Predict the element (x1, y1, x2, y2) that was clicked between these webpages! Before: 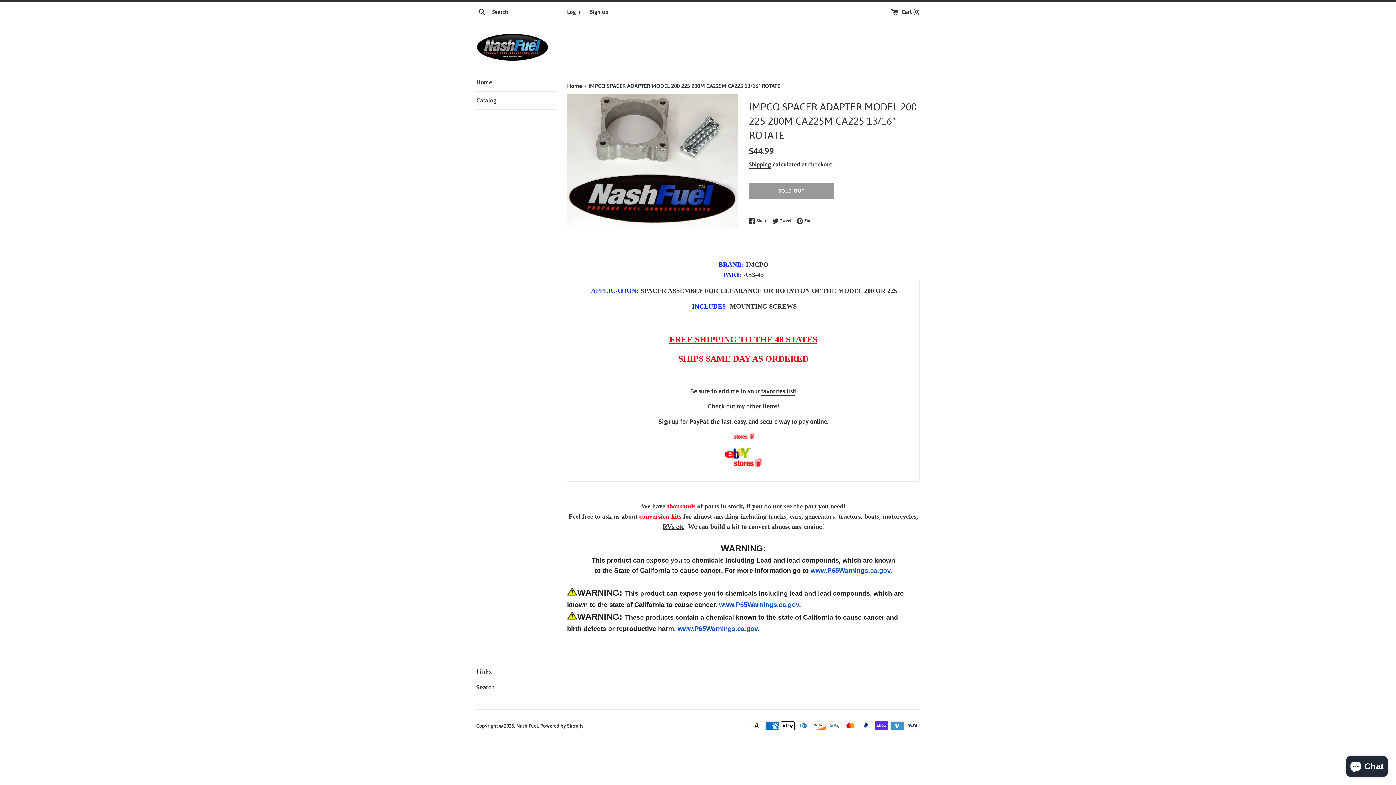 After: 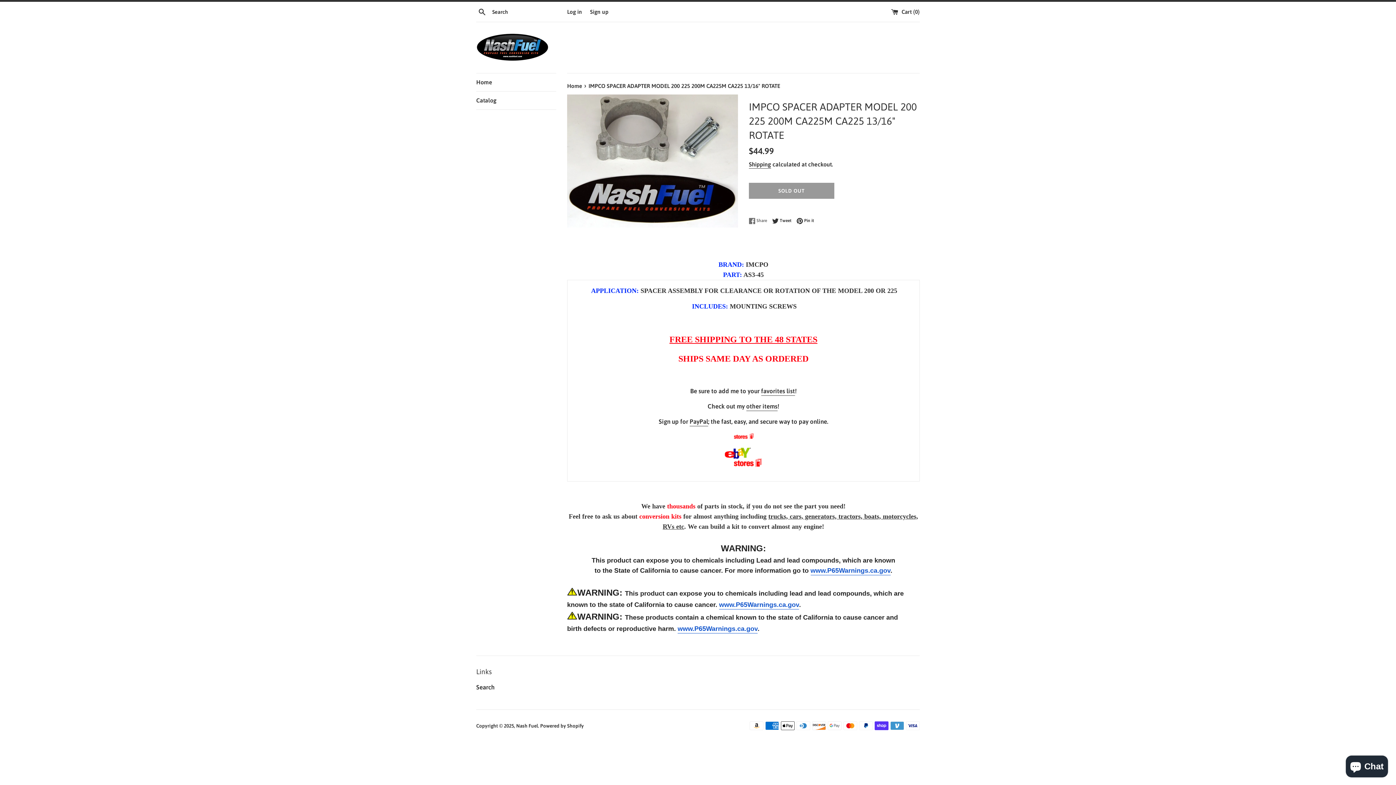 Action: label:  Share
Share on Facebook bbox: (749, 217, 770, 224)